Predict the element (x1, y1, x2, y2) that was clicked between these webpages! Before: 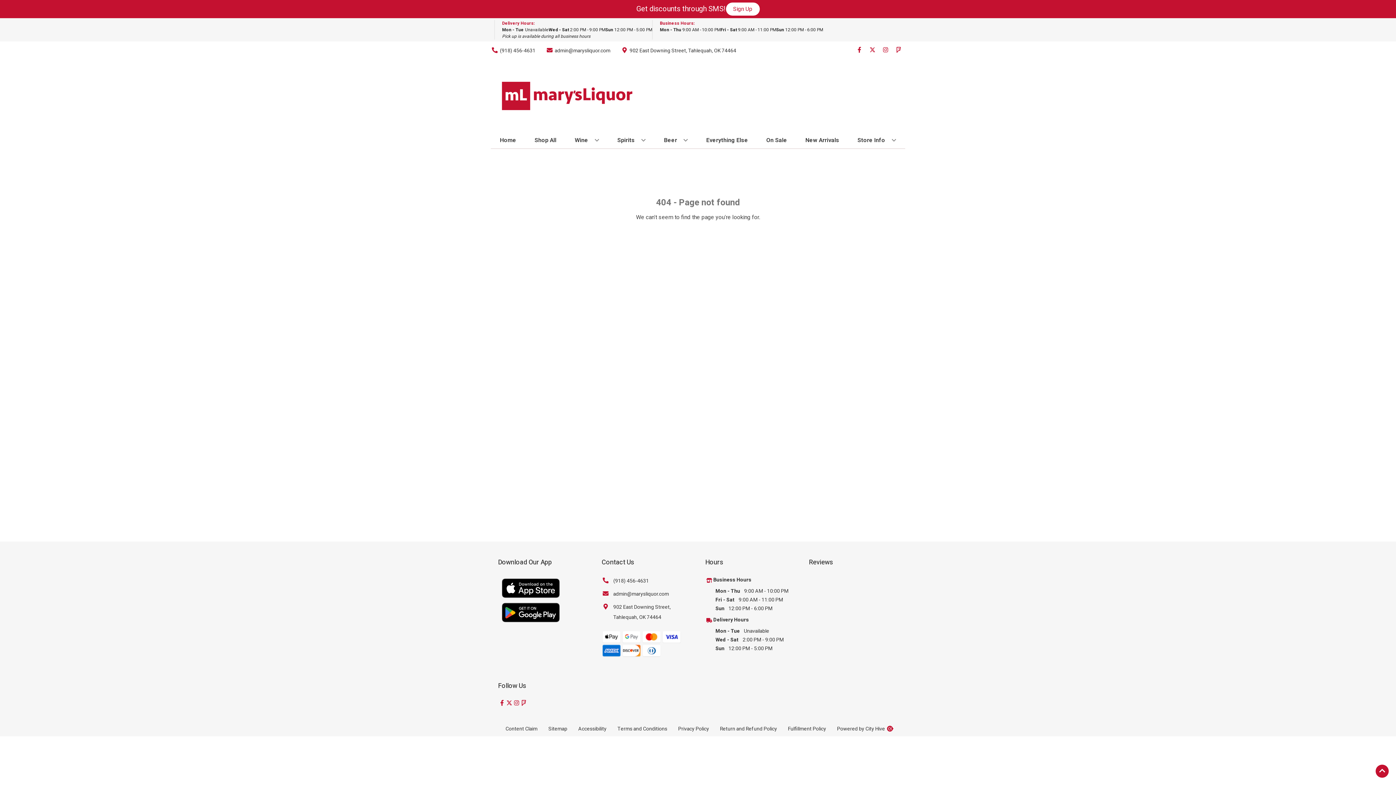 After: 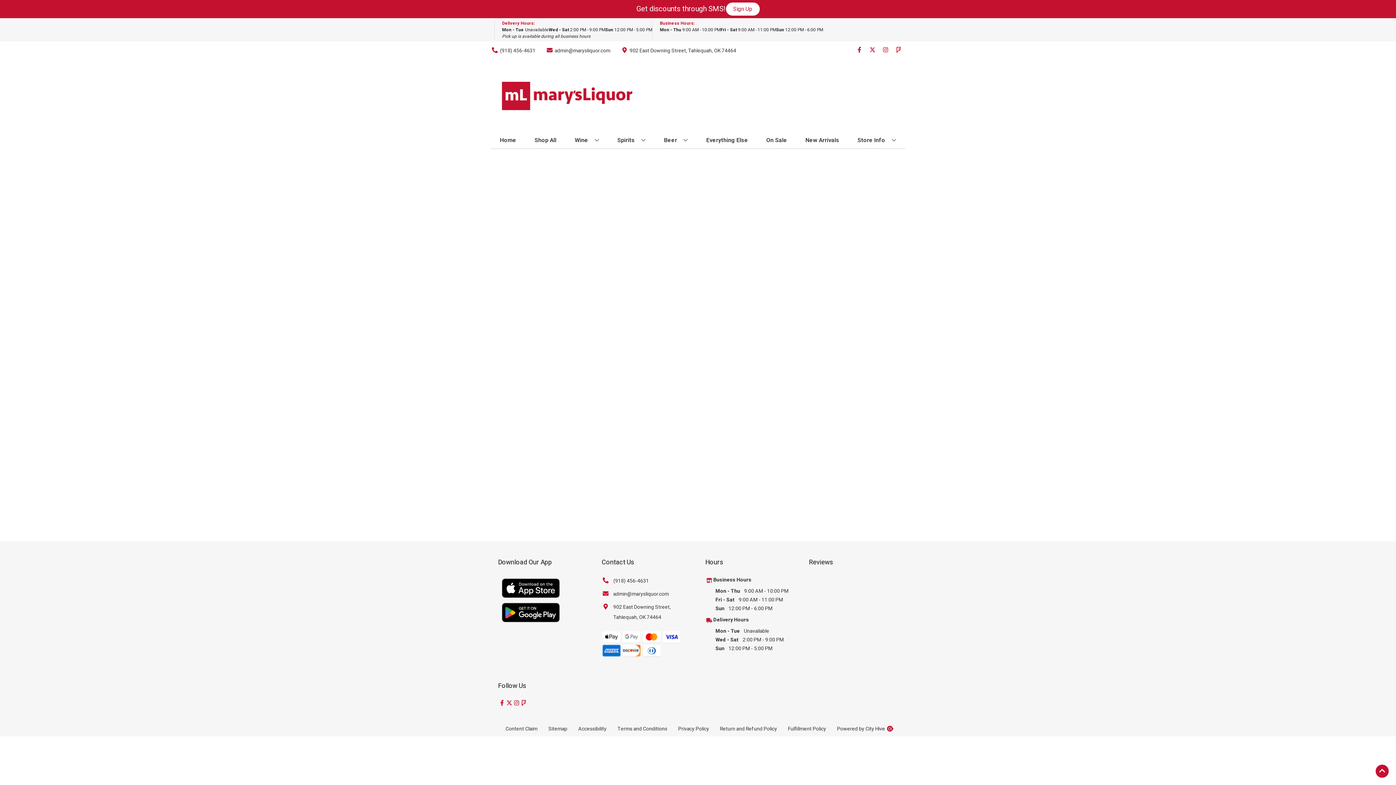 Action: label: Delivery Hours bbox: (713, 616, 749, 624)